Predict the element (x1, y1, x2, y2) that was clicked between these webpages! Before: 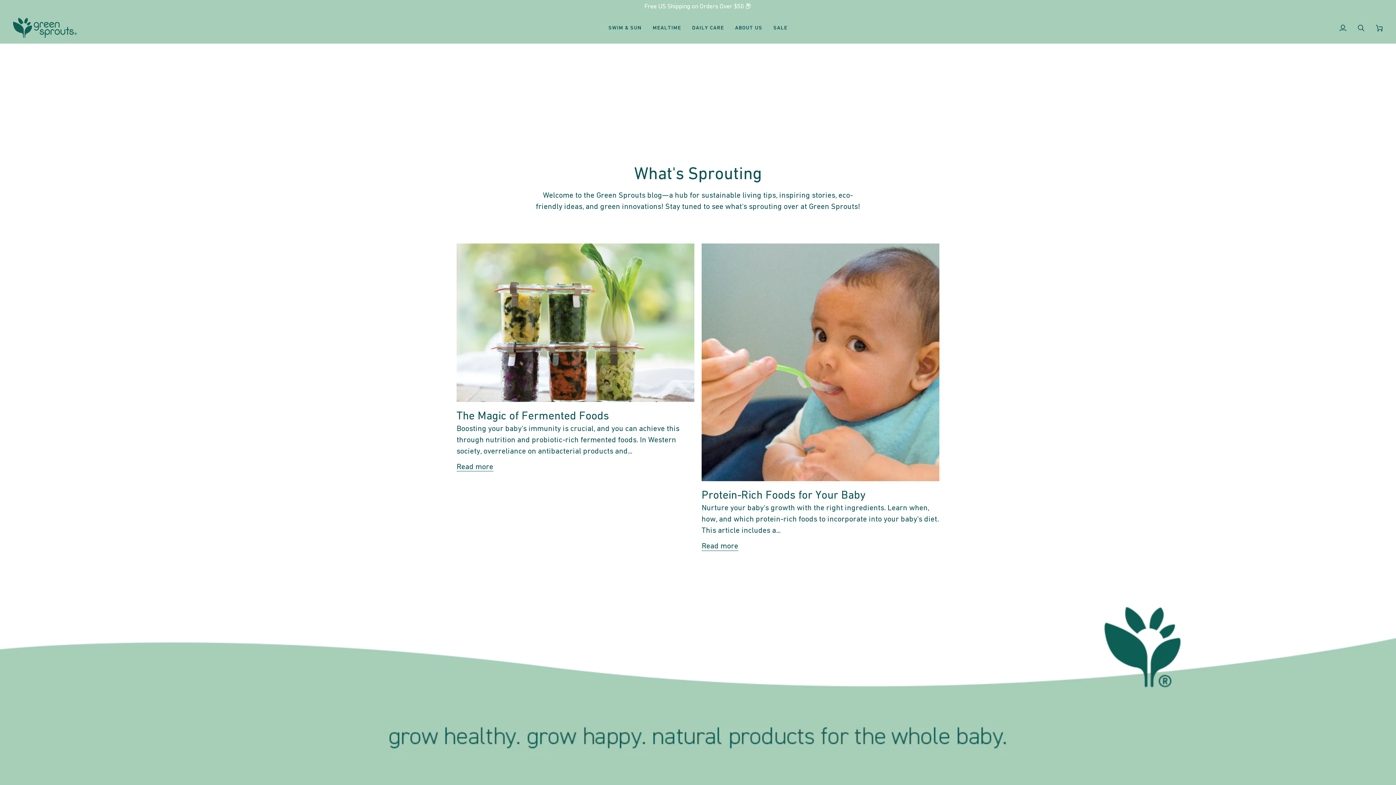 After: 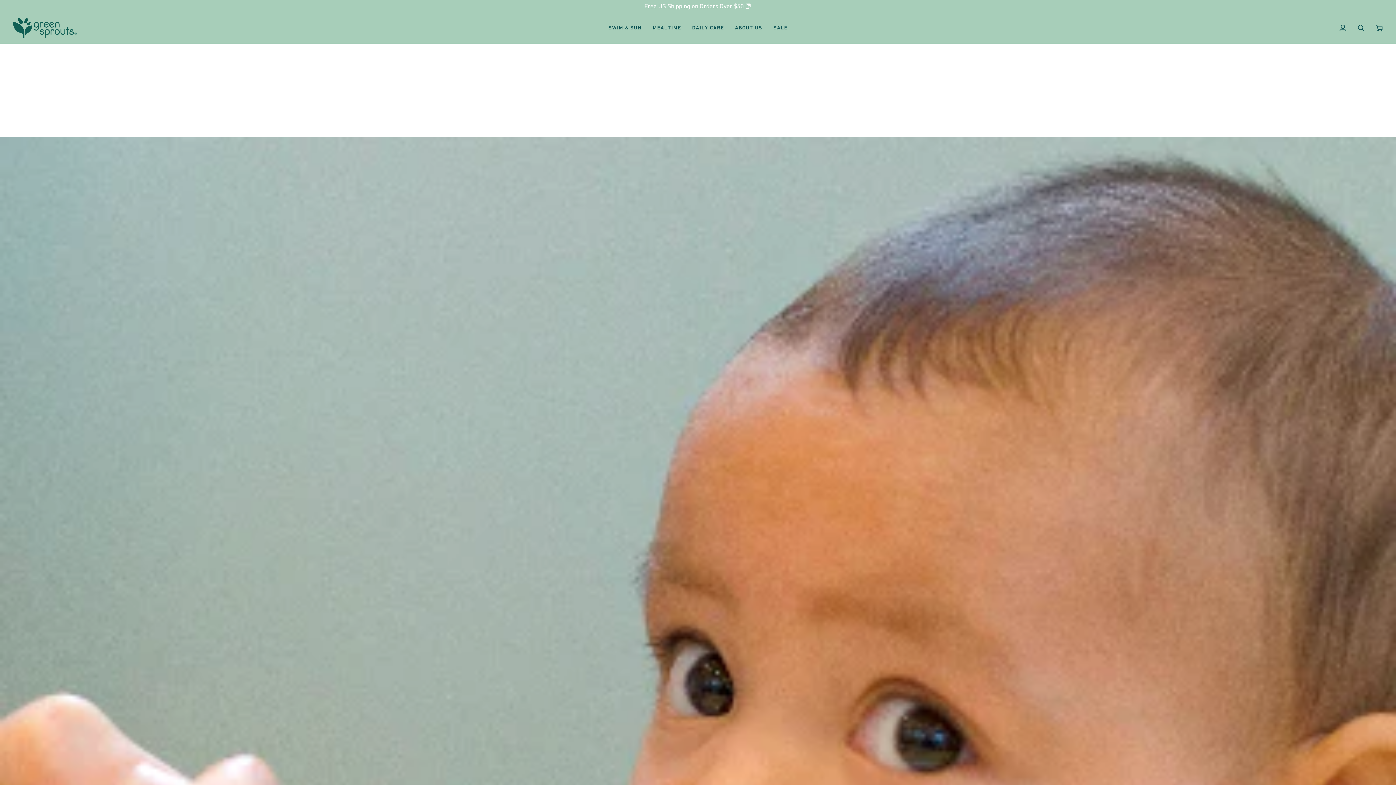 Action: label: Protein-Rich Foods for Your Baby bbox: (701, 488, 865, 501)